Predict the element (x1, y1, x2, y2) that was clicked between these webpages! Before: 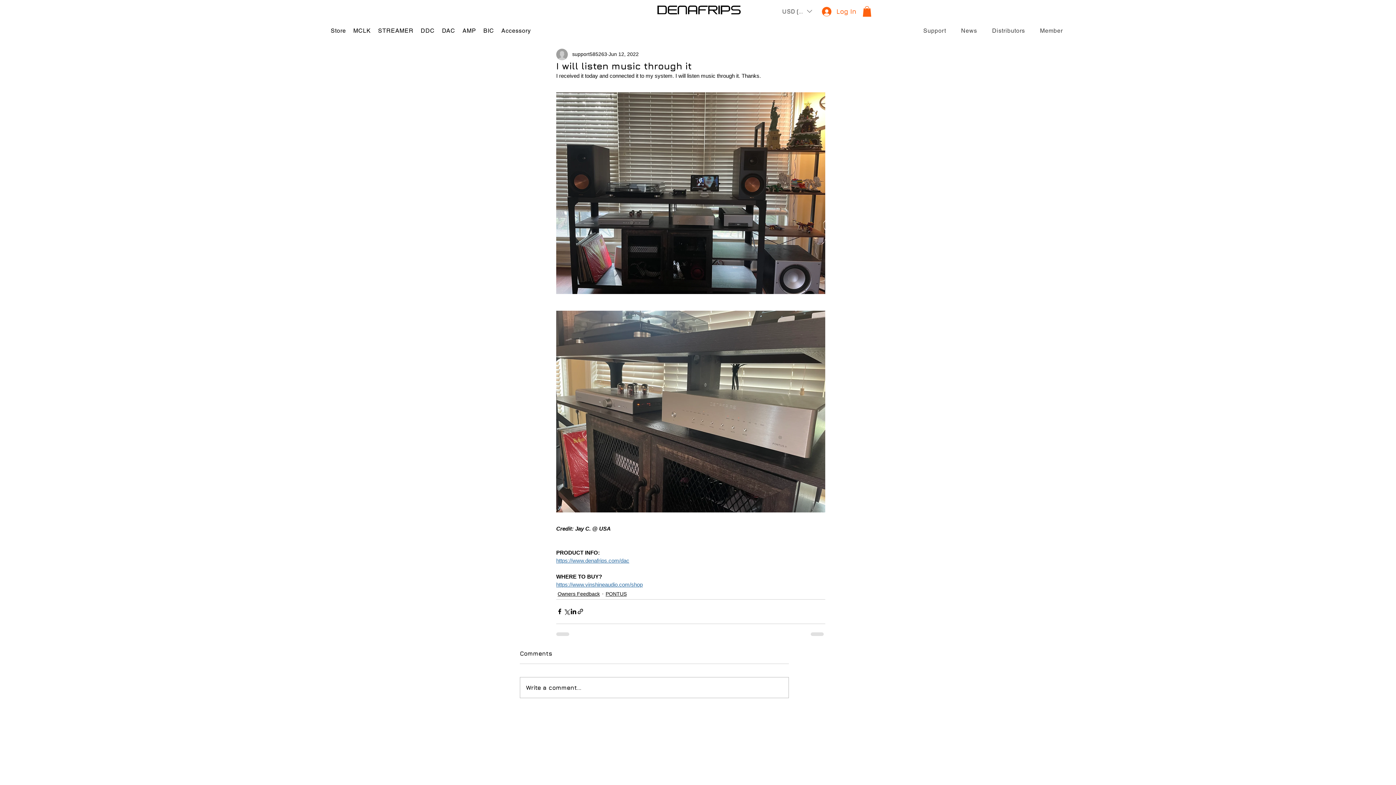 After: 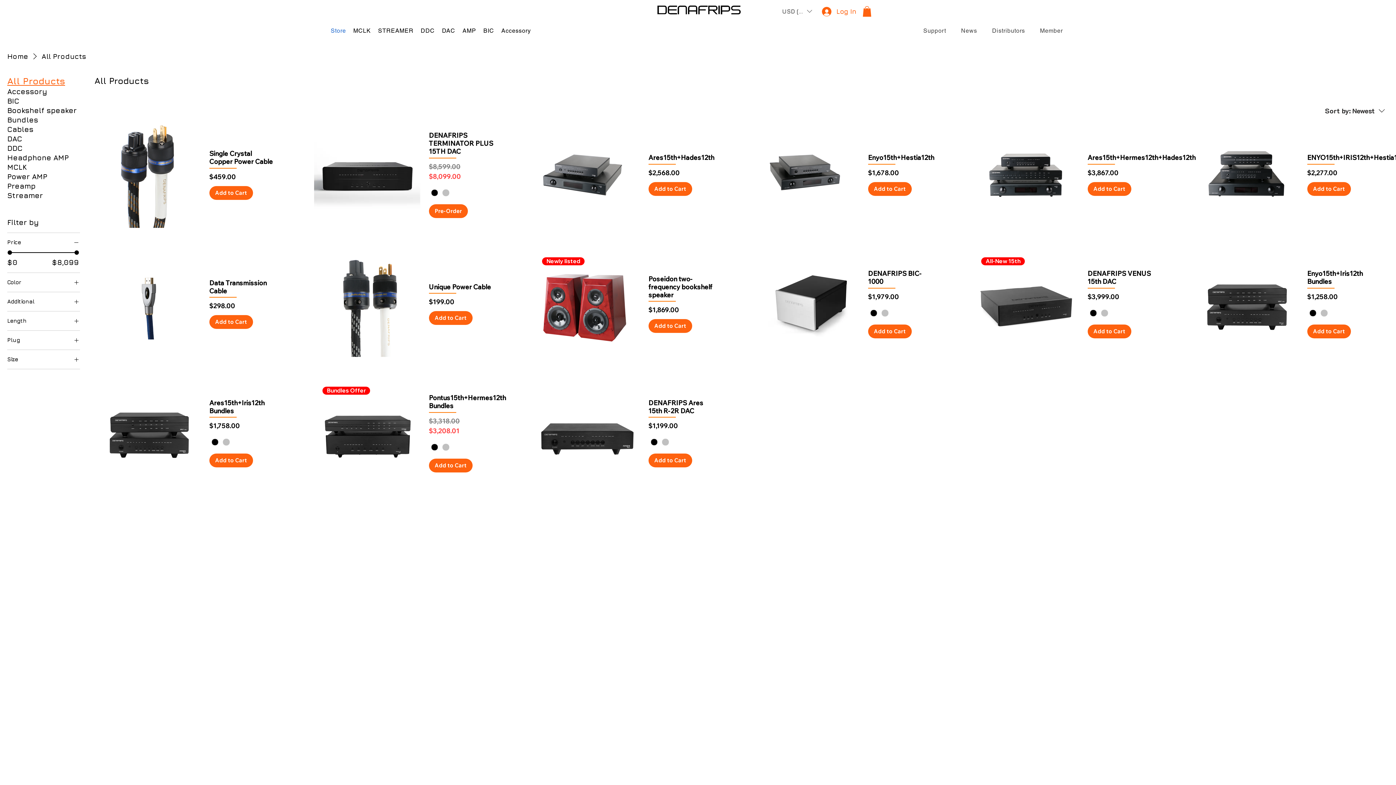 Action: bbox: (327, 22, 349, 38) label: Store